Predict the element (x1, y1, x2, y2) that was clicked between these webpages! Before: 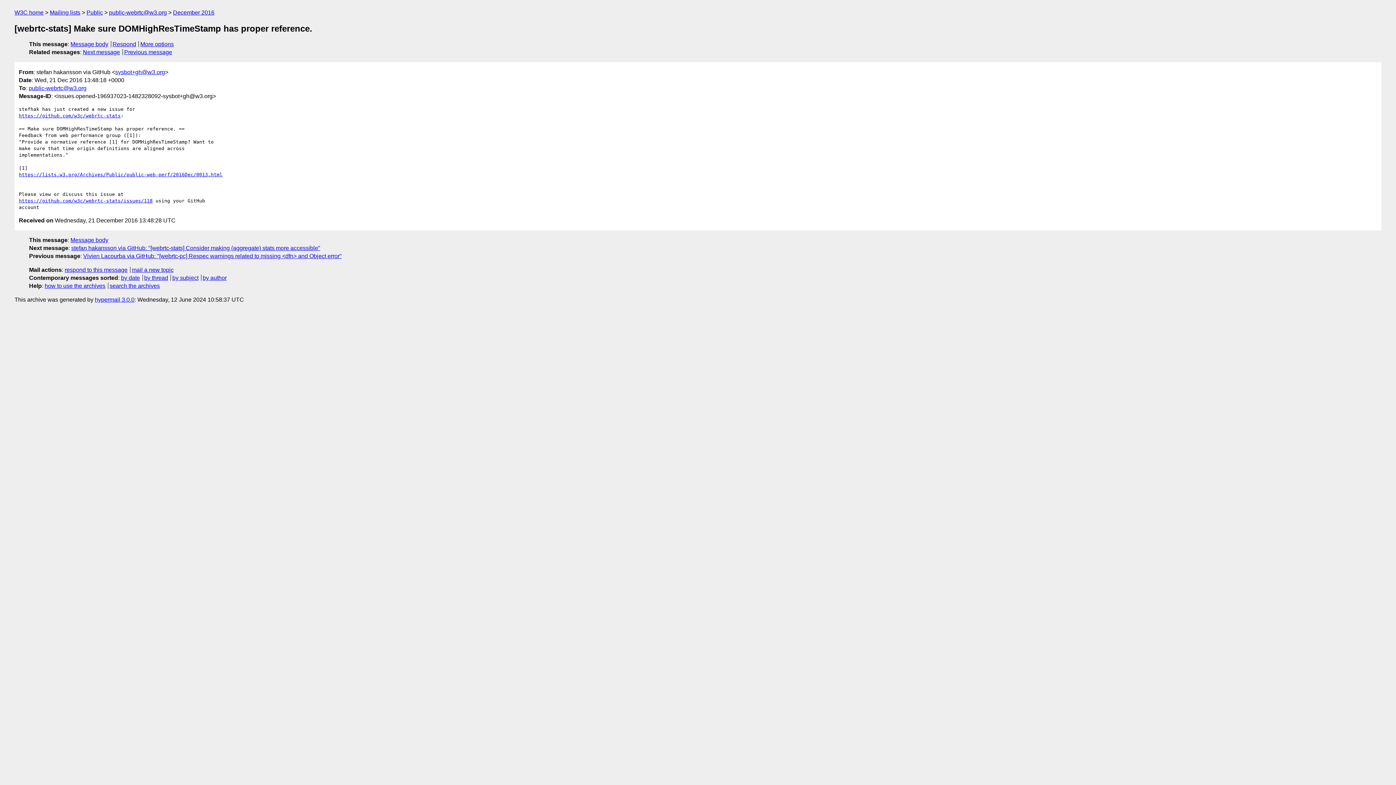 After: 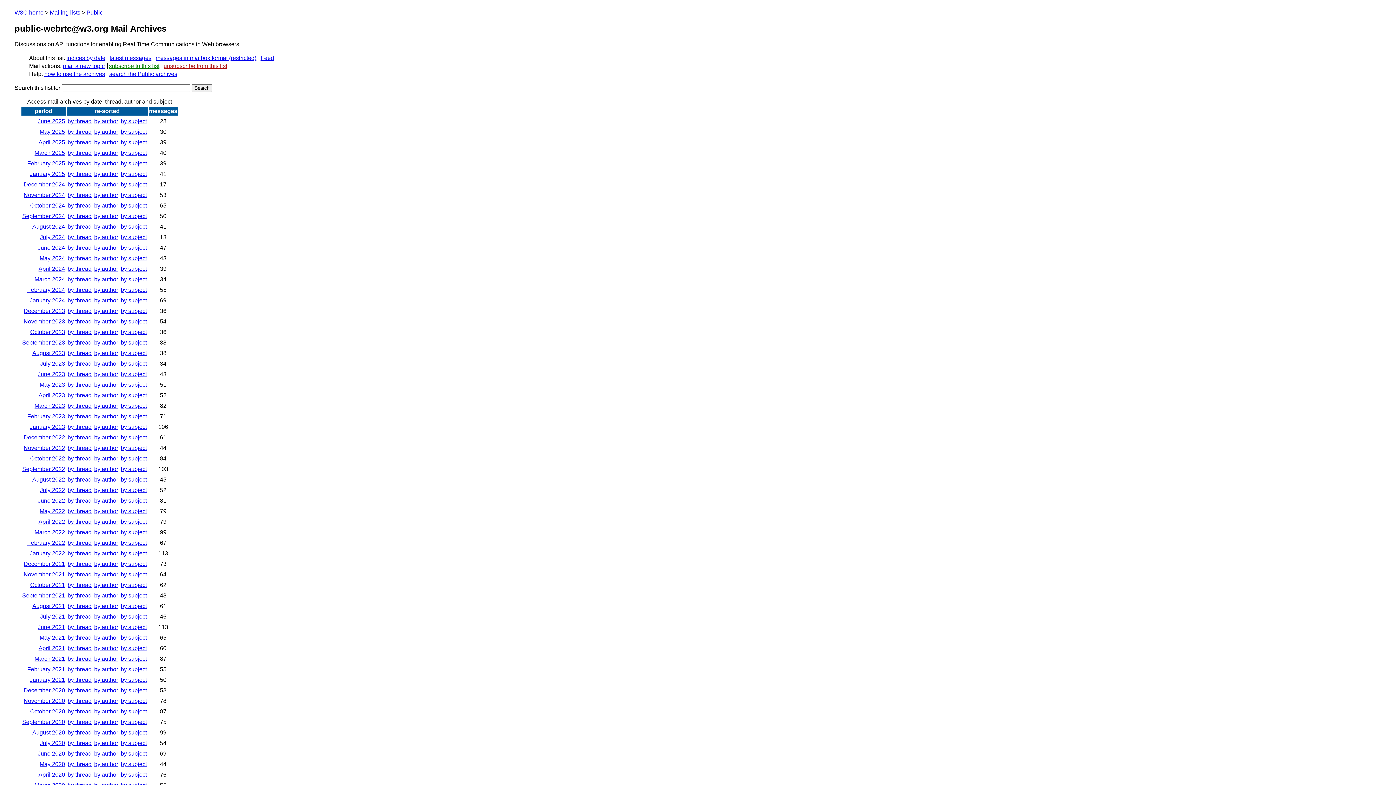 Action: label: public-webrtc@w3.org bbox: (109, 9, 166, 15)